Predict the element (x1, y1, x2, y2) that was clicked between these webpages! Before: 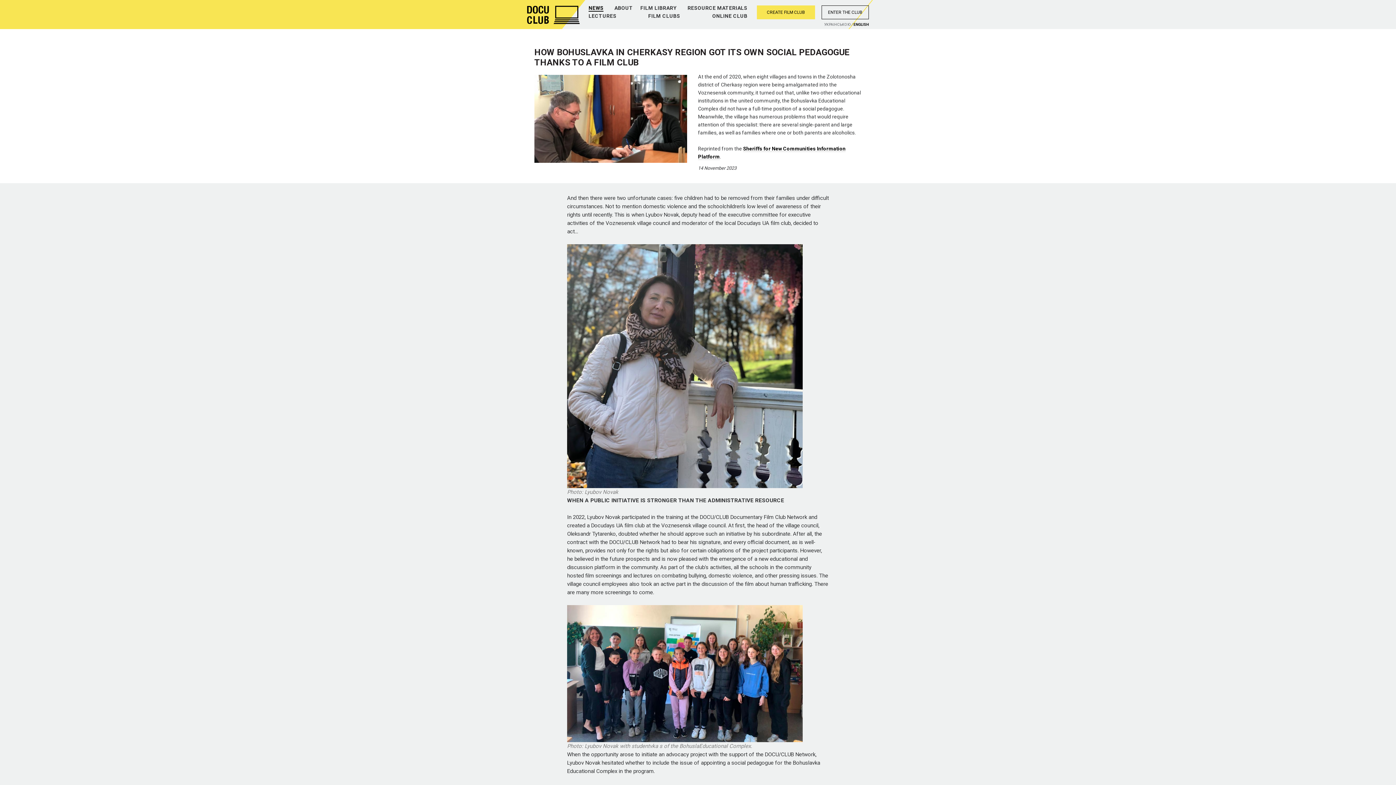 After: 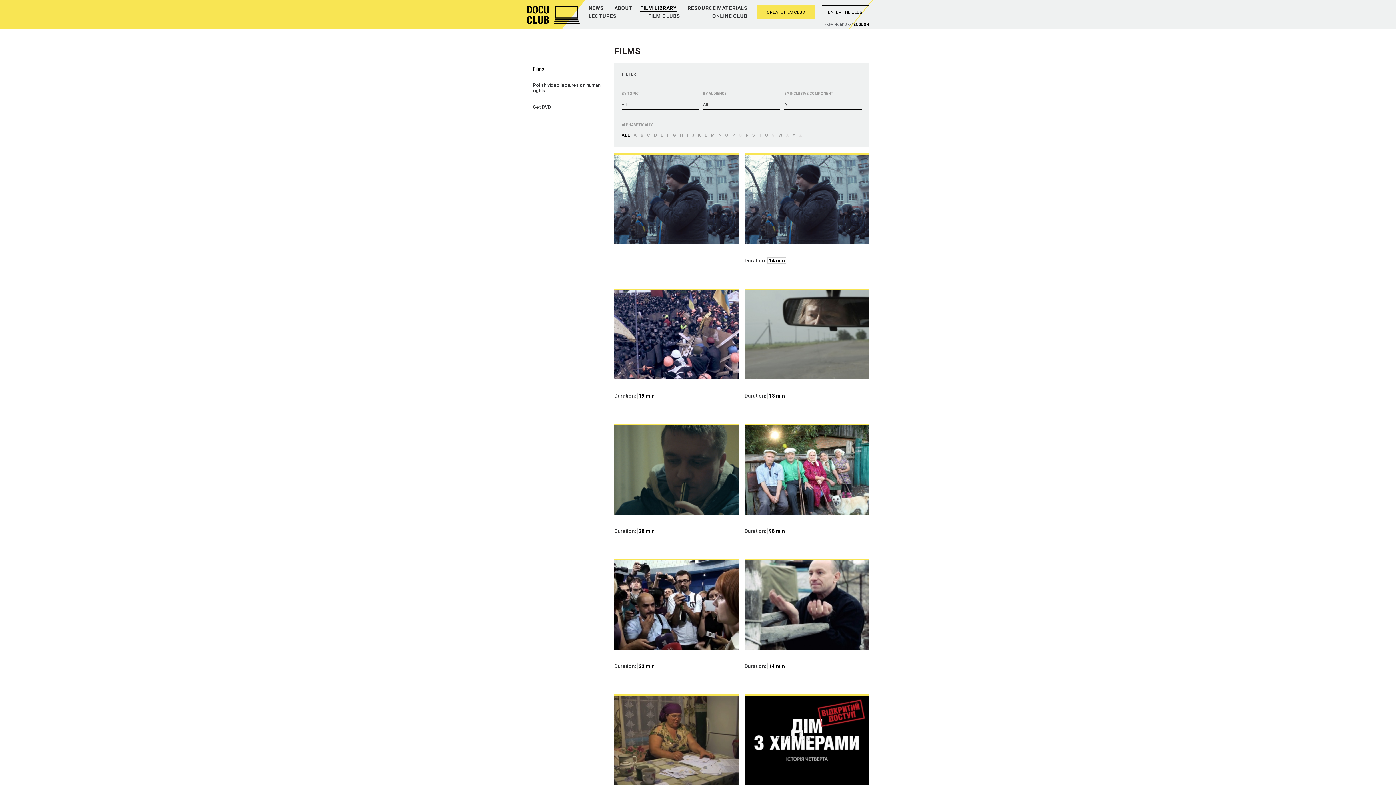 Action: bbox: (640, 5, 676, 11) label: FILM LIBRARY